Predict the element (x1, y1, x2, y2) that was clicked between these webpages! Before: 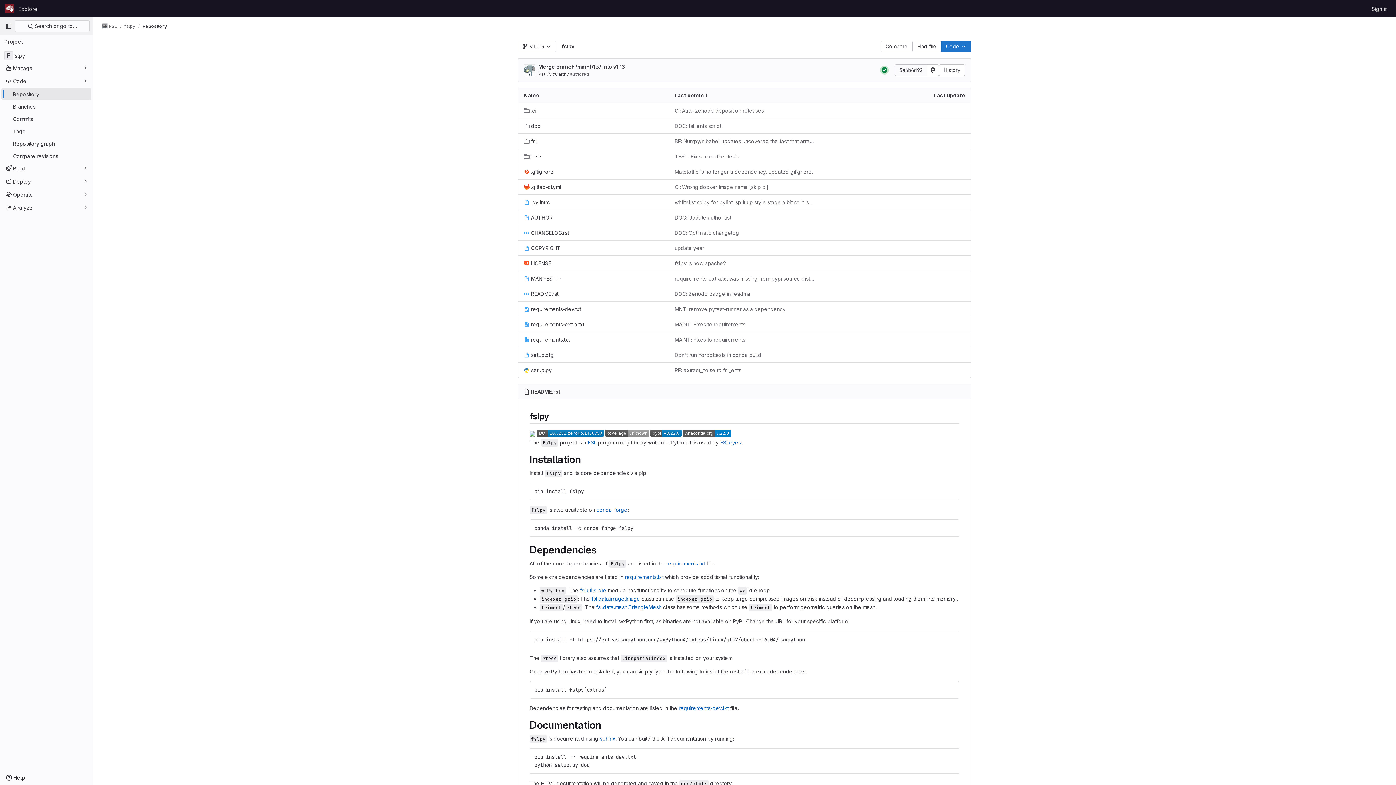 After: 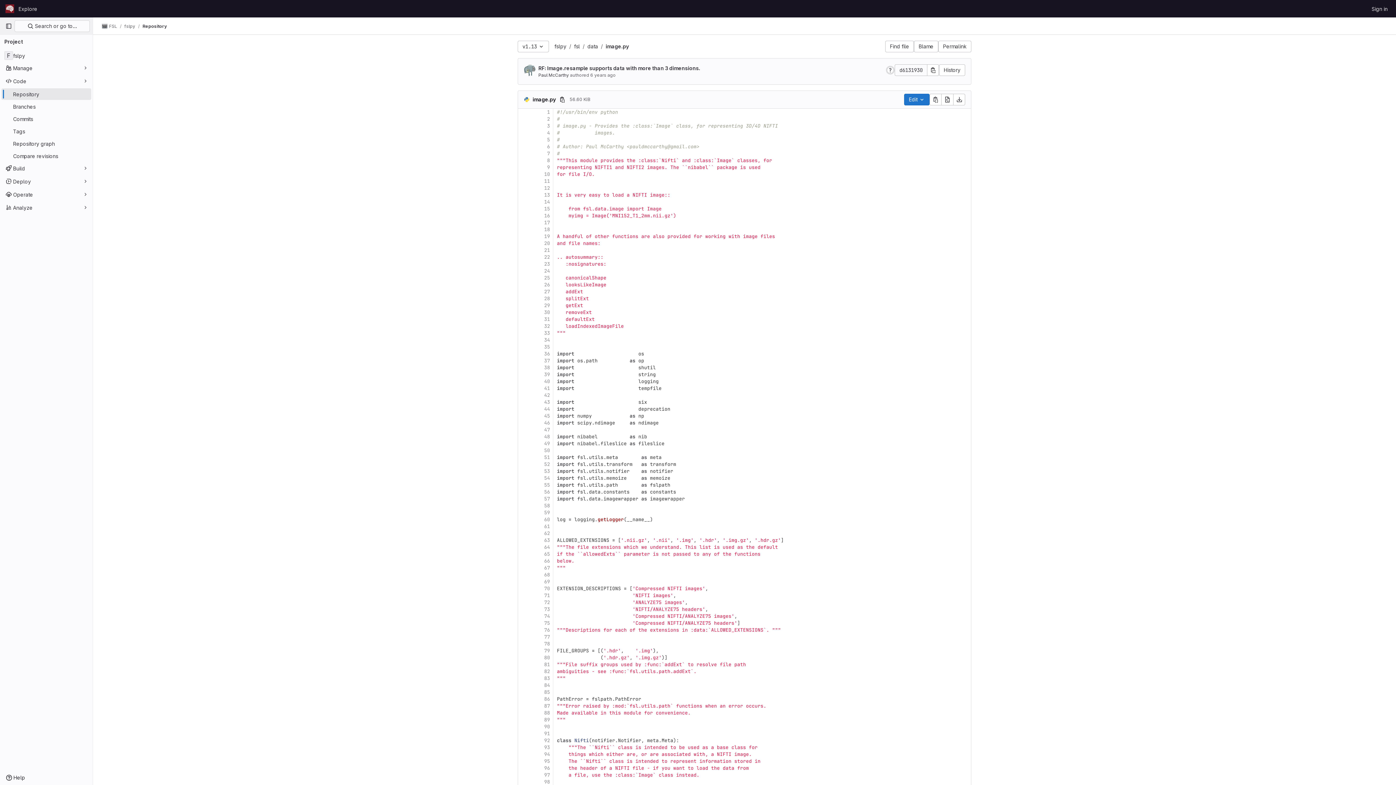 Action: label: fsl.data.image.Image bbox: (591, 596, 640, 602)